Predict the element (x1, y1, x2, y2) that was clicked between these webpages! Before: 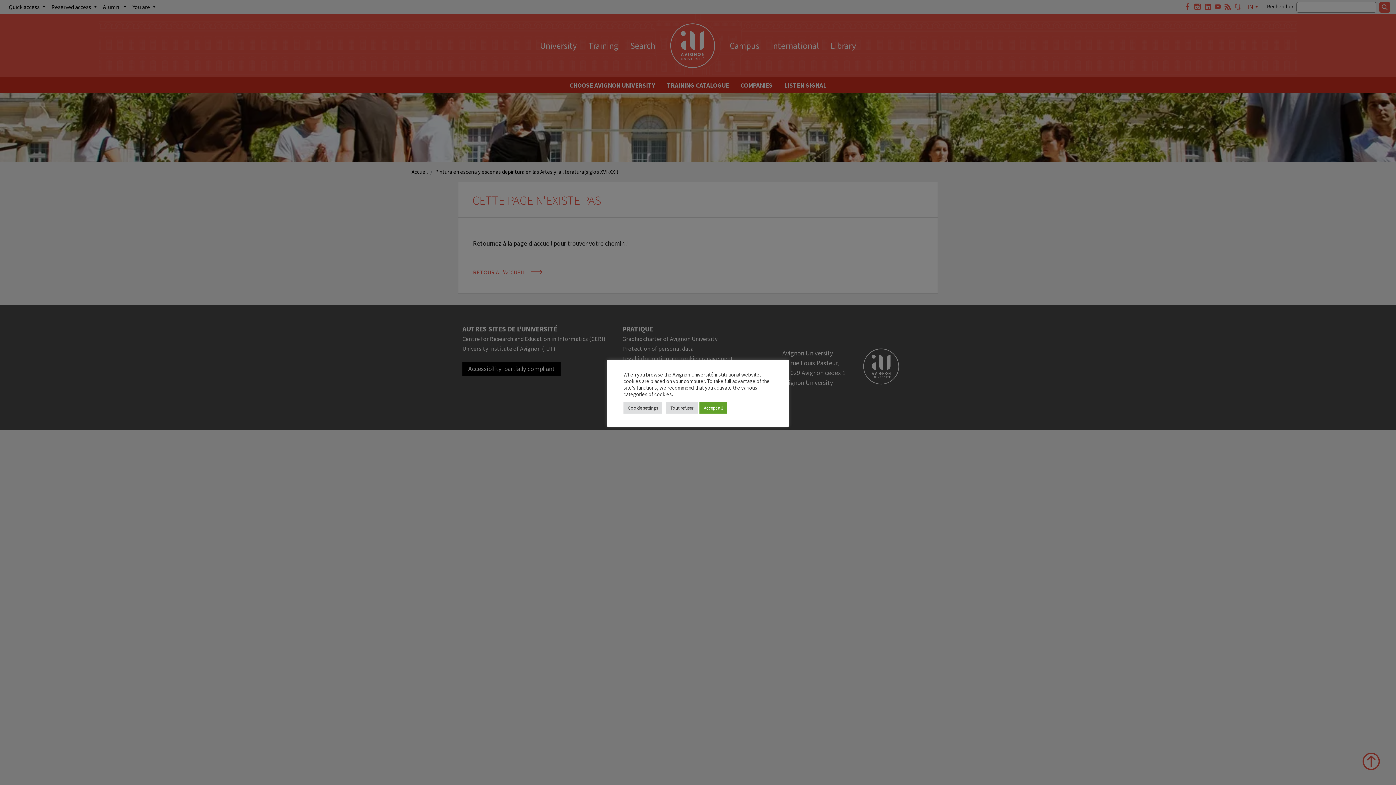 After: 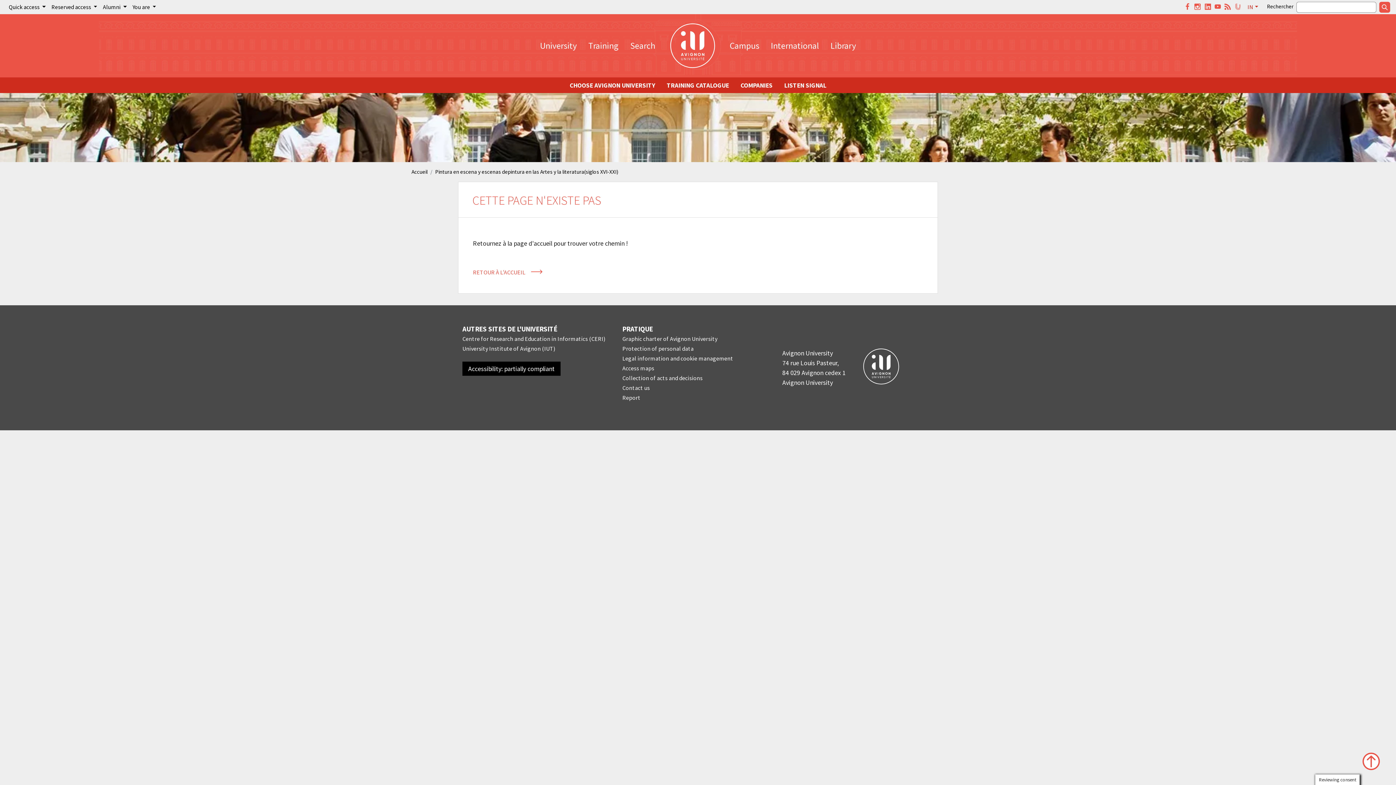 Action: bbox: (699, 402, 727, 413) label: Accept all